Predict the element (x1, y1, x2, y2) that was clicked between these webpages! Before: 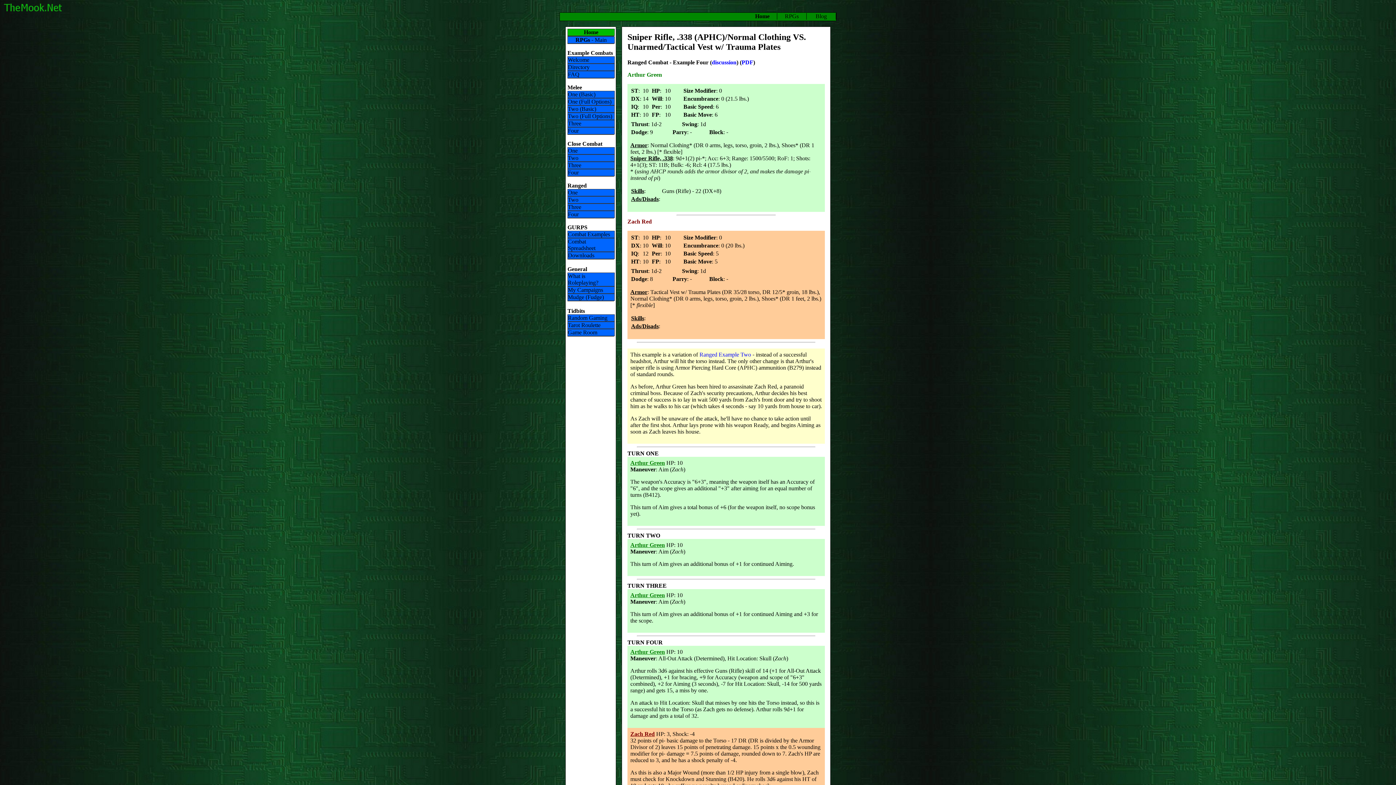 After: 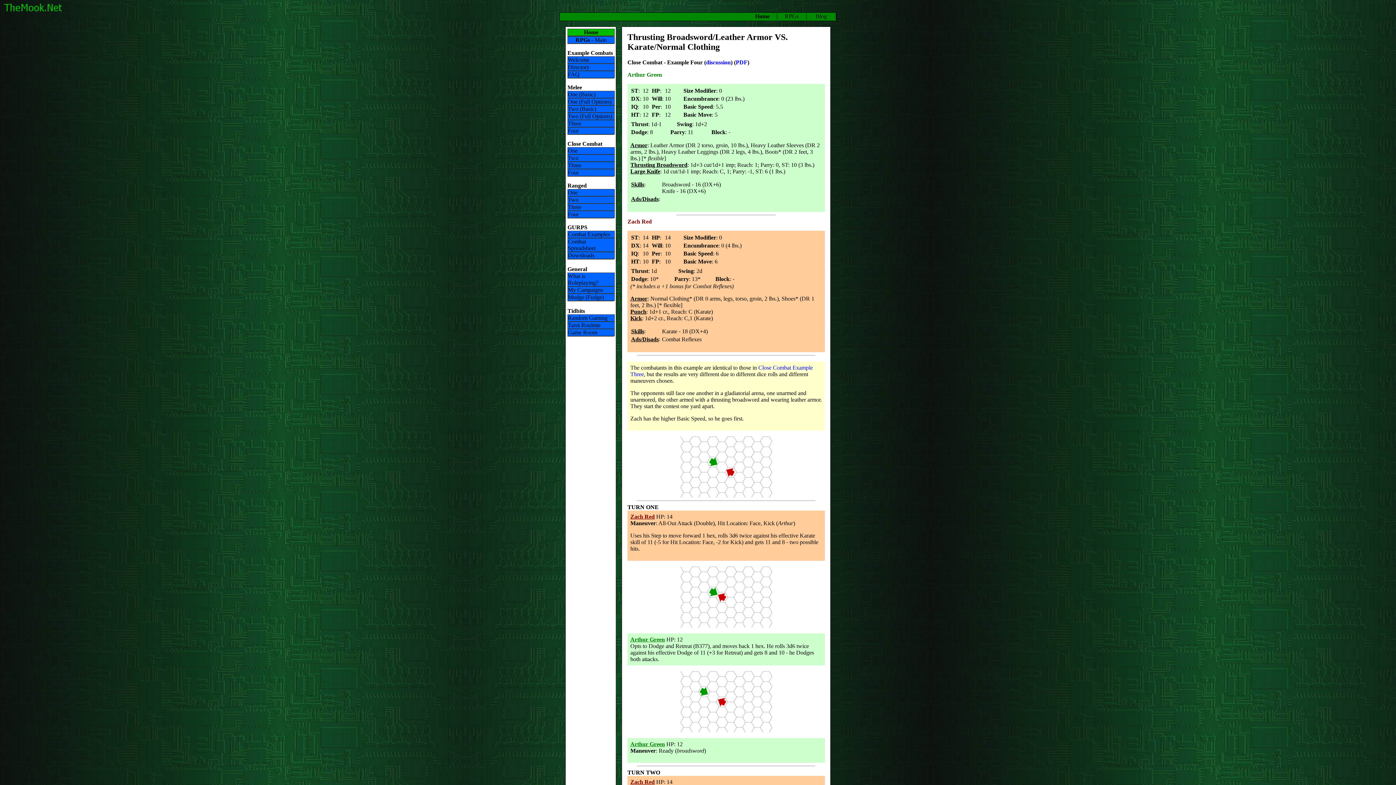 Action: label: Four bbox: (567, 169, 614, 176)